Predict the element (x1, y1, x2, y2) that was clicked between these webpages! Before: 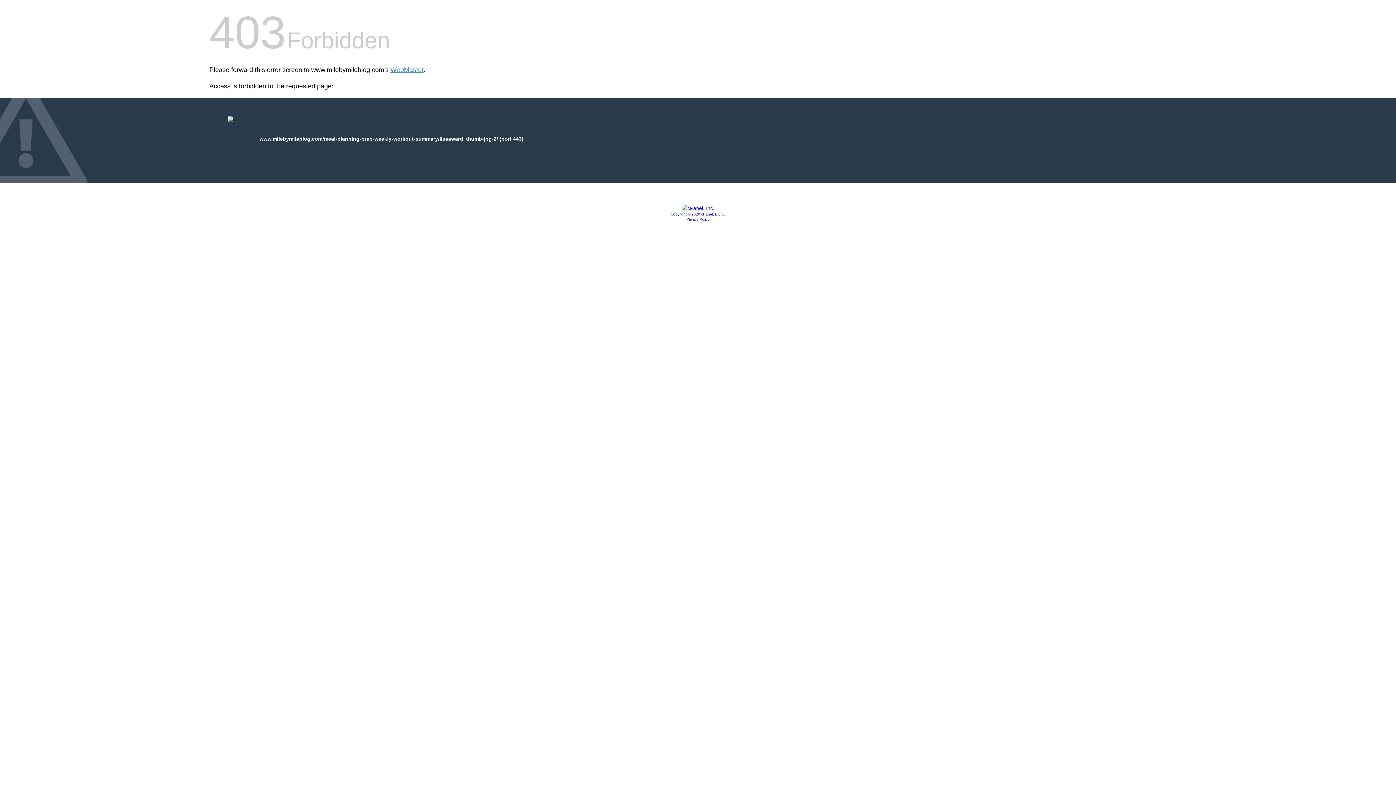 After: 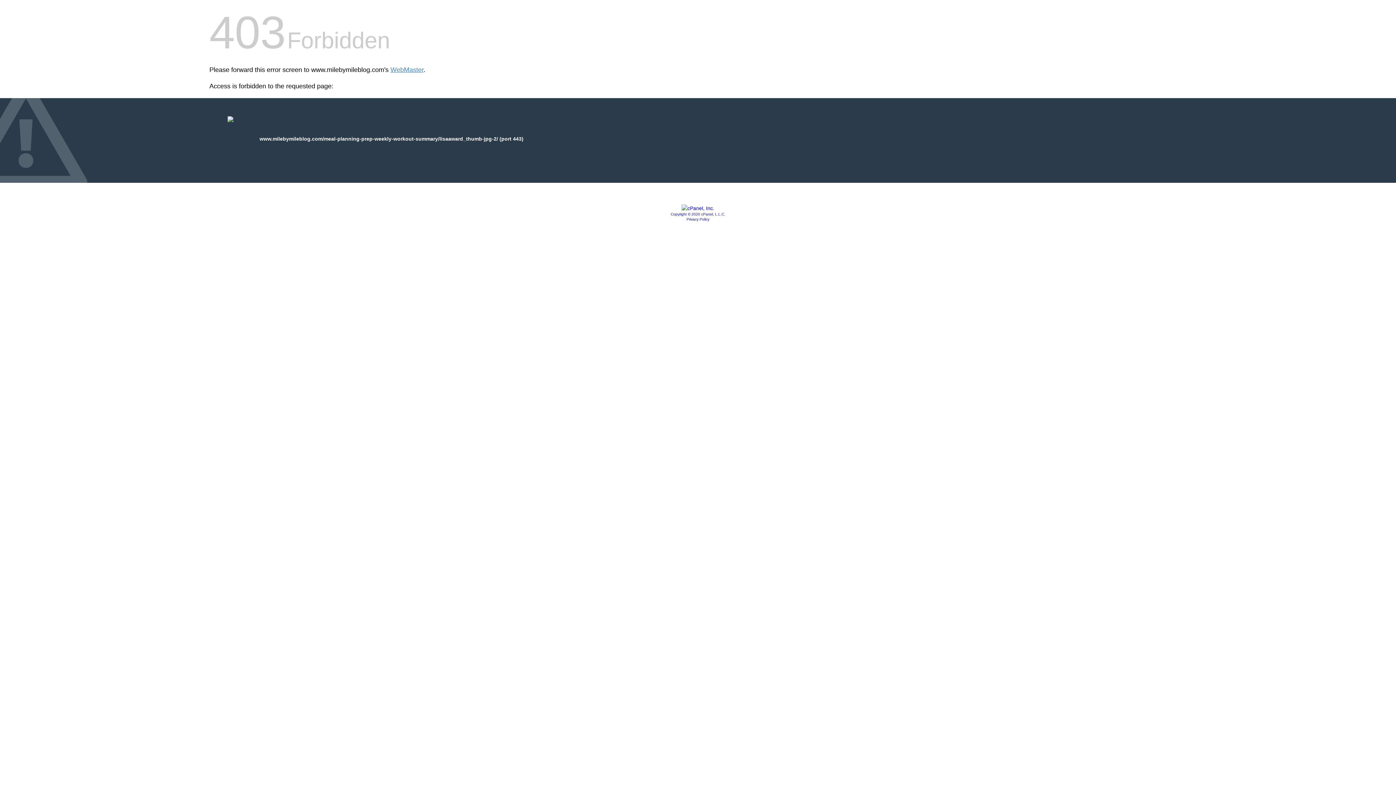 Action: bbox: (681, 205, 714, 211)